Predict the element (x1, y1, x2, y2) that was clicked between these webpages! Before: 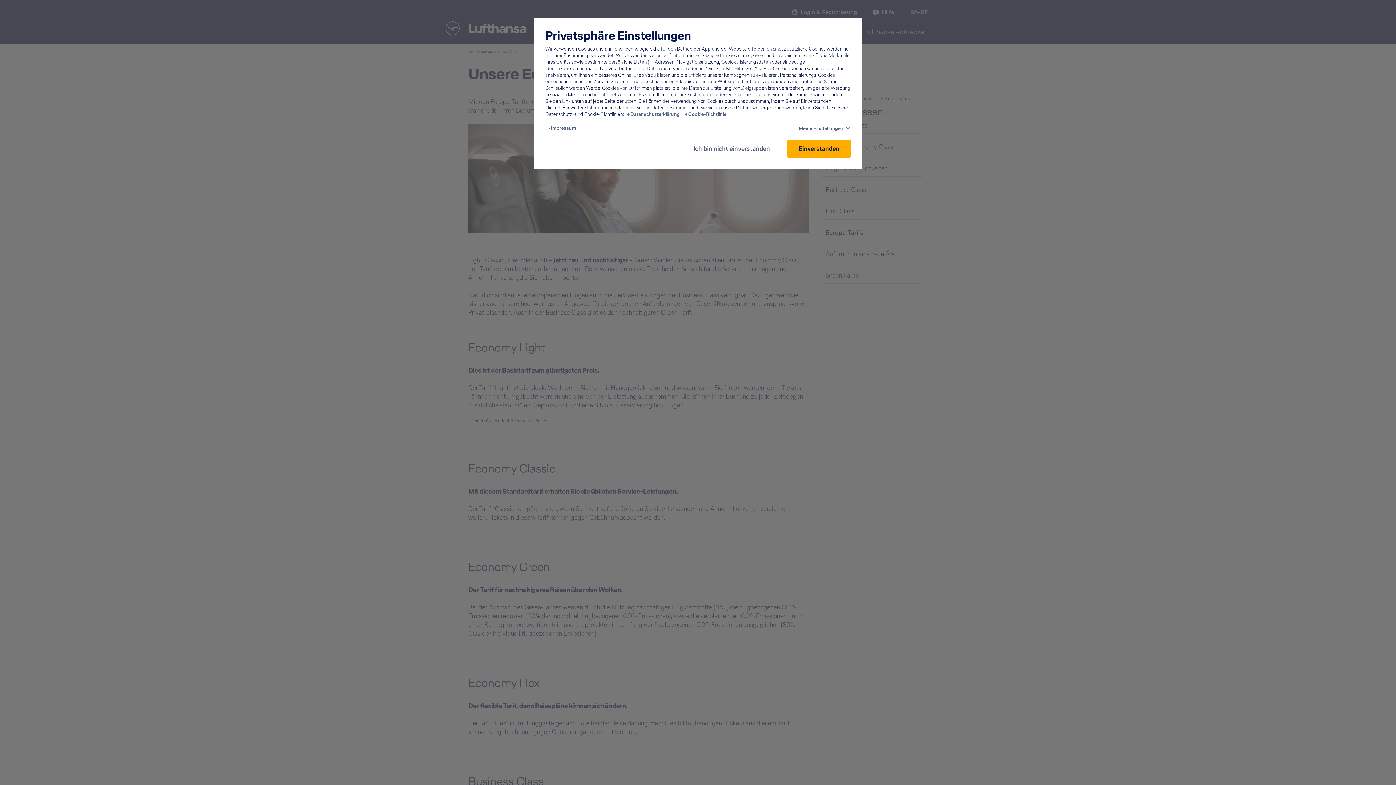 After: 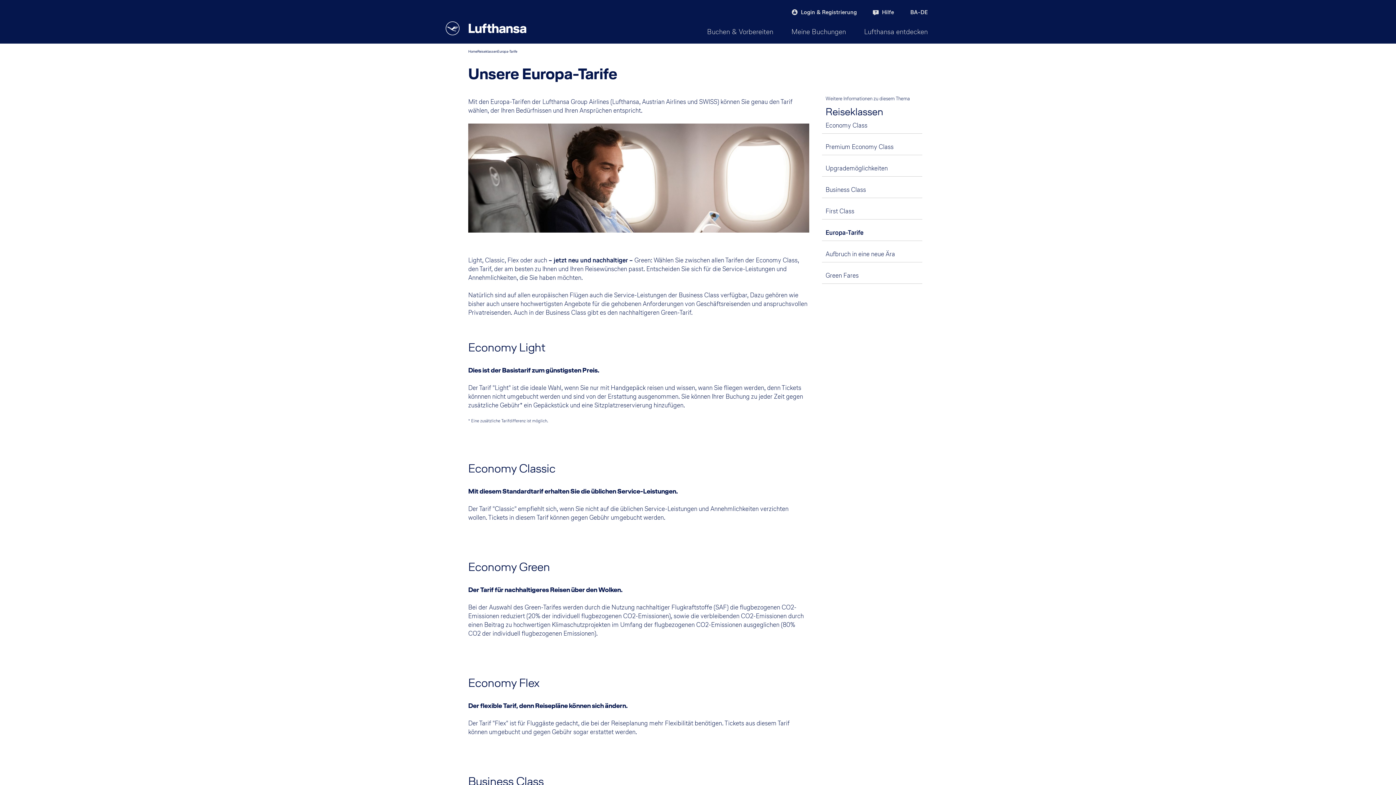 Action: bbox: (686, 139, 776, 157) label: Ich bin nicht einverstanden